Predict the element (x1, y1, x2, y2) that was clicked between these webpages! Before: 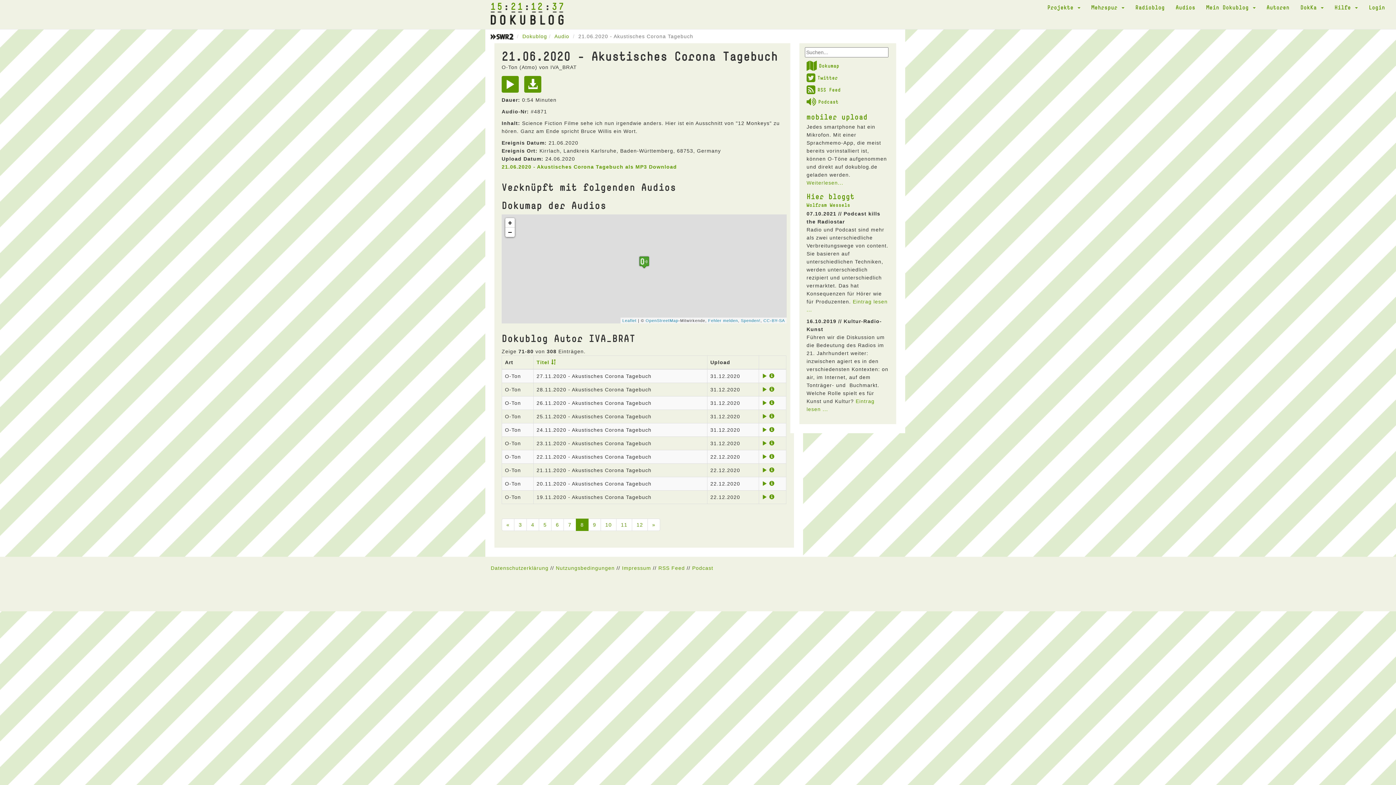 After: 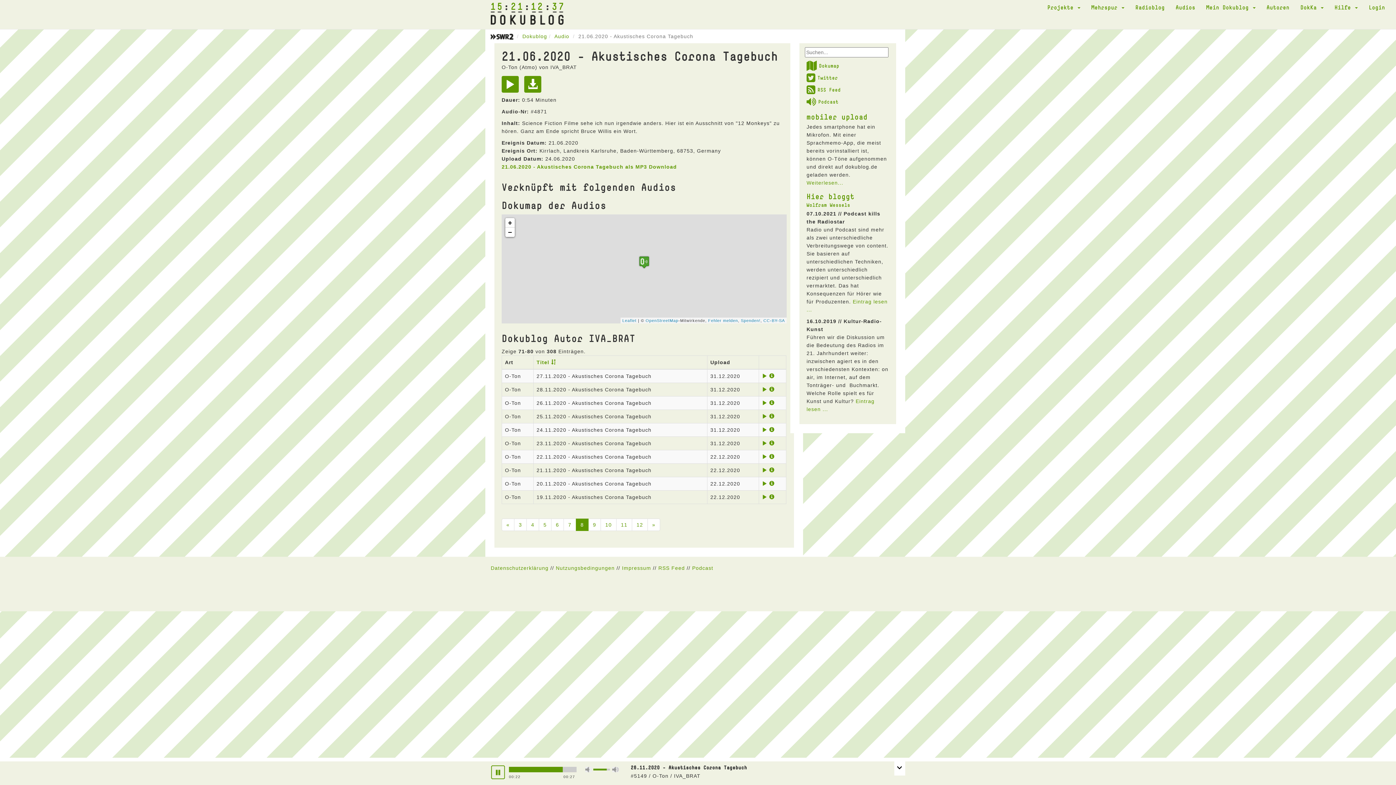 Action: bbox: (762, 400, 767, 406) label: Play